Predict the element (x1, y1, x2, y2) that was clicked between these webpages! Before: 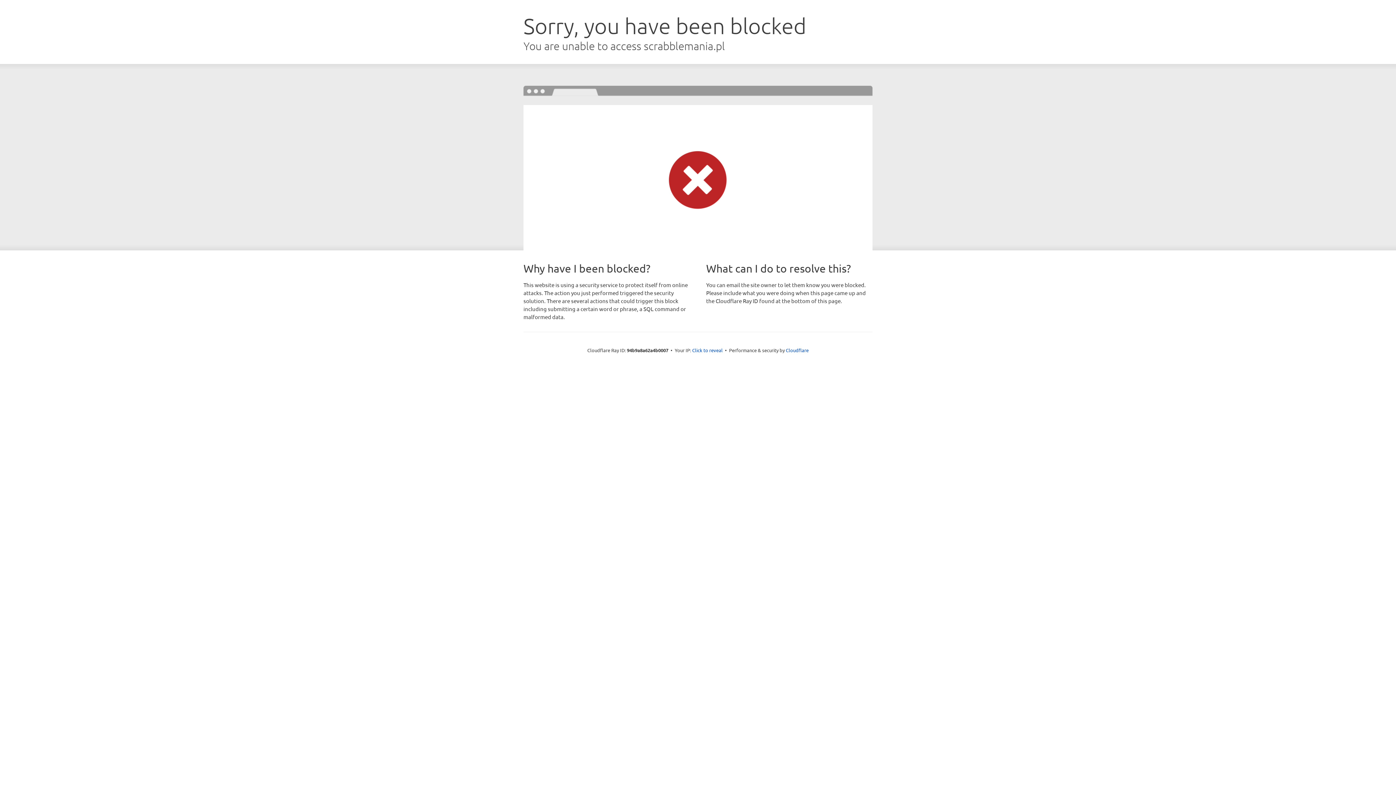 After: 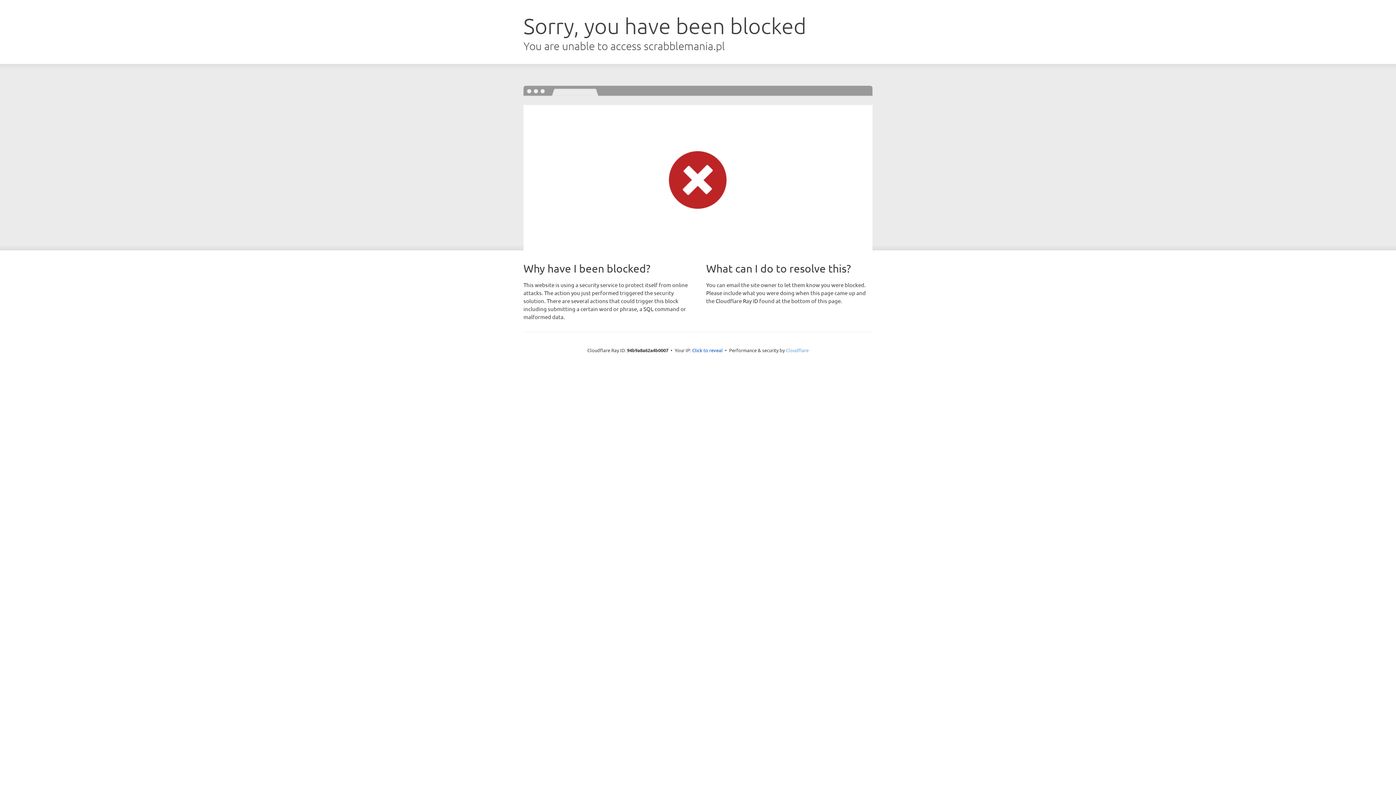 Action: bbox: (786, 347, 808, 353) label: Cloudflare